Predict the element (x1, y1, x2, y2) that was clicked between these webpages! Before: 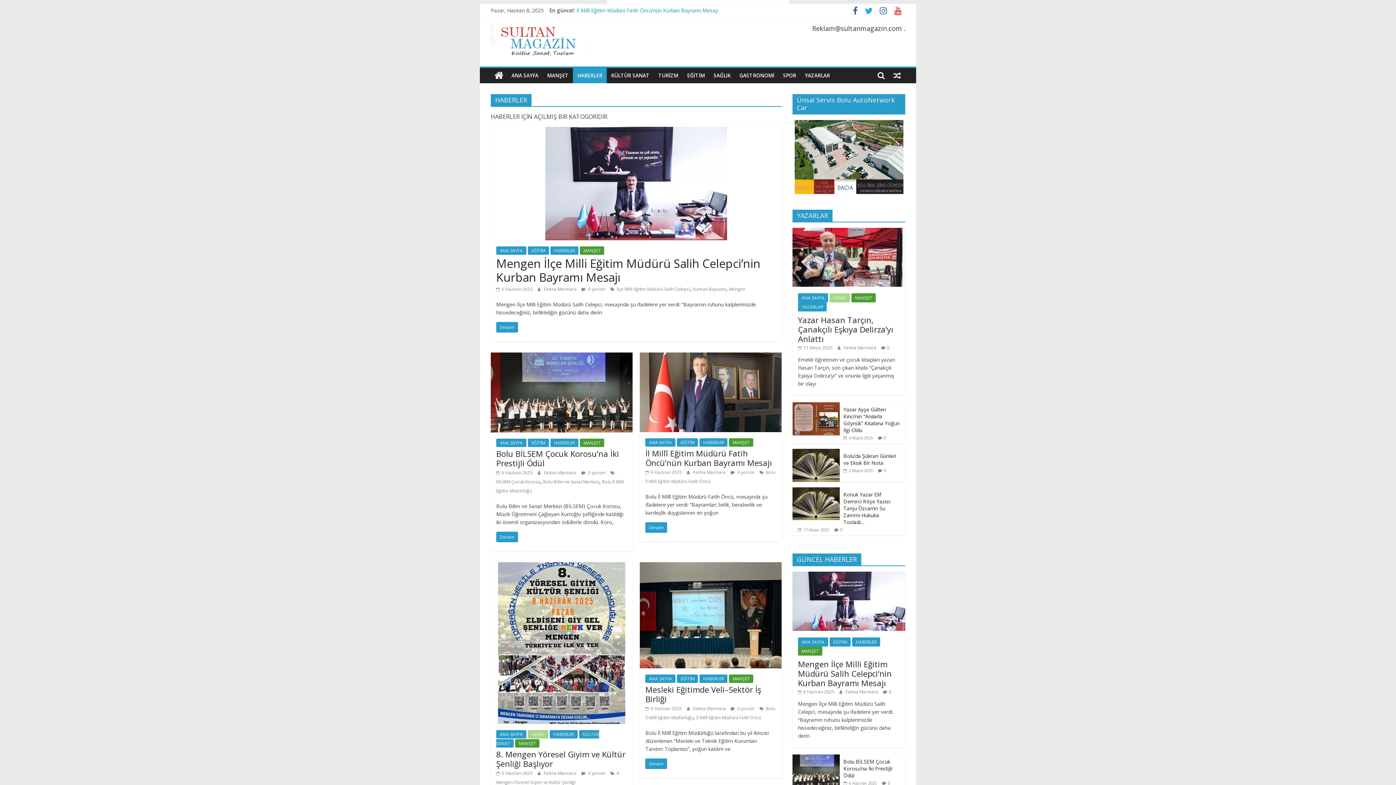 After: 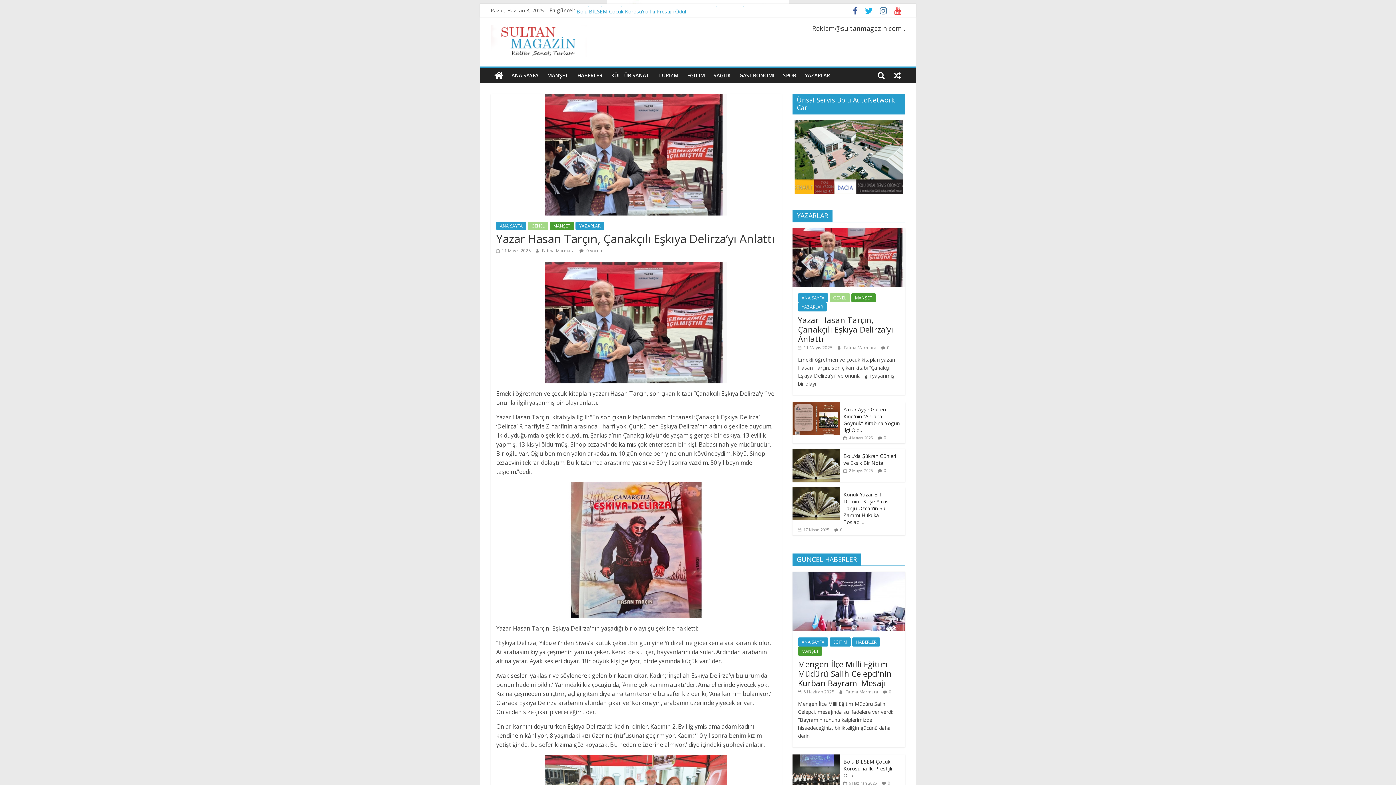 Action: bbox: (792, 228, 905, 235)